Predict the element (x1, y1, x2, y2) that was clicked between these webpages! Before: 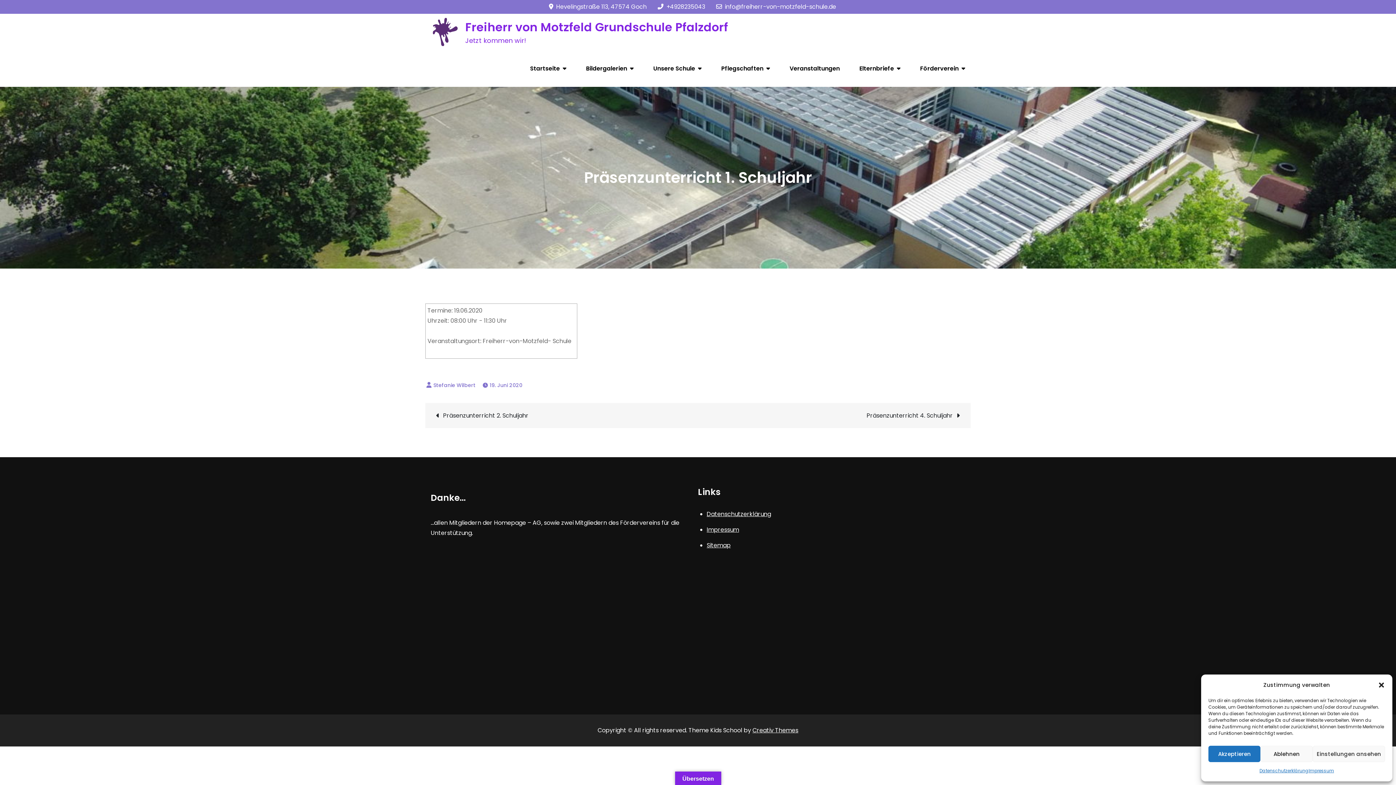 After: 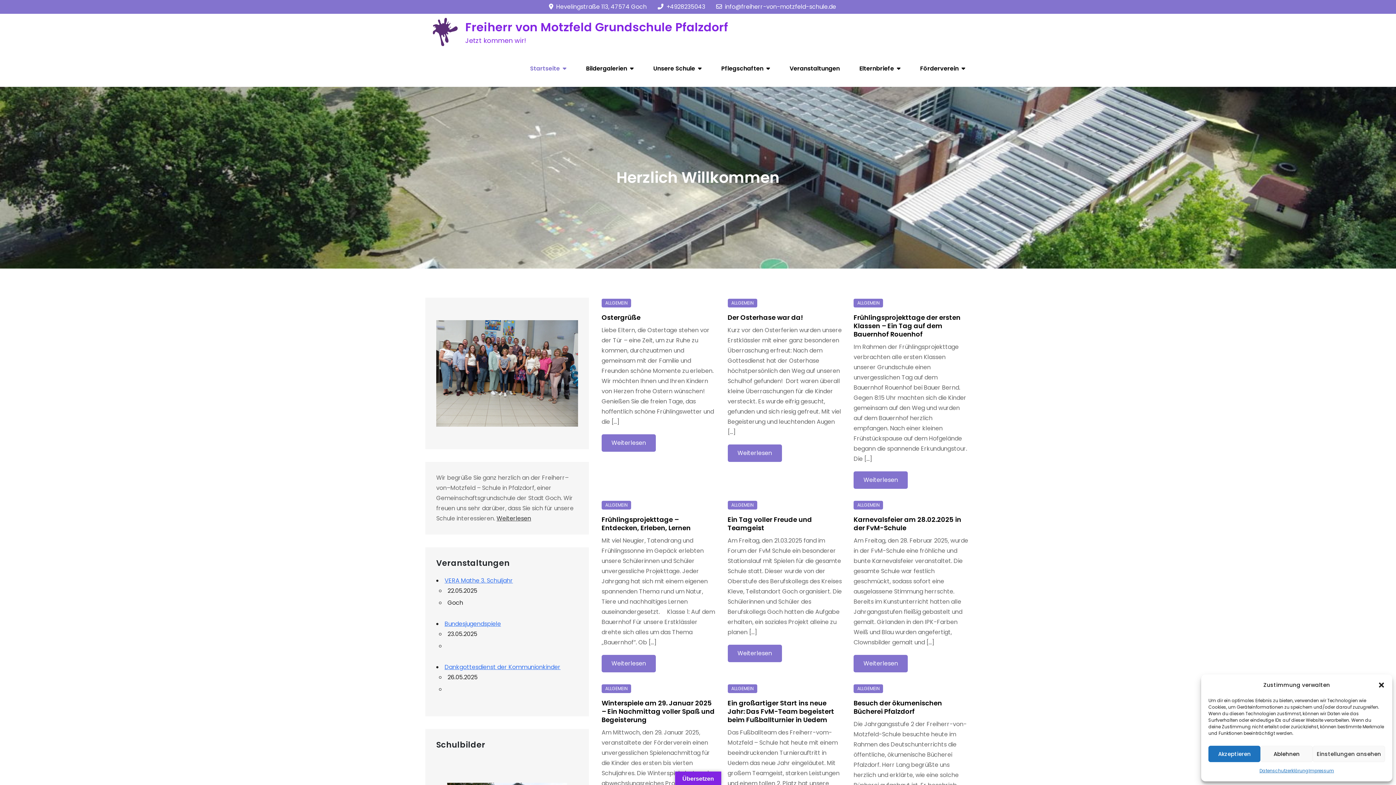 Action: bbox: (430, 17, 460, 46)